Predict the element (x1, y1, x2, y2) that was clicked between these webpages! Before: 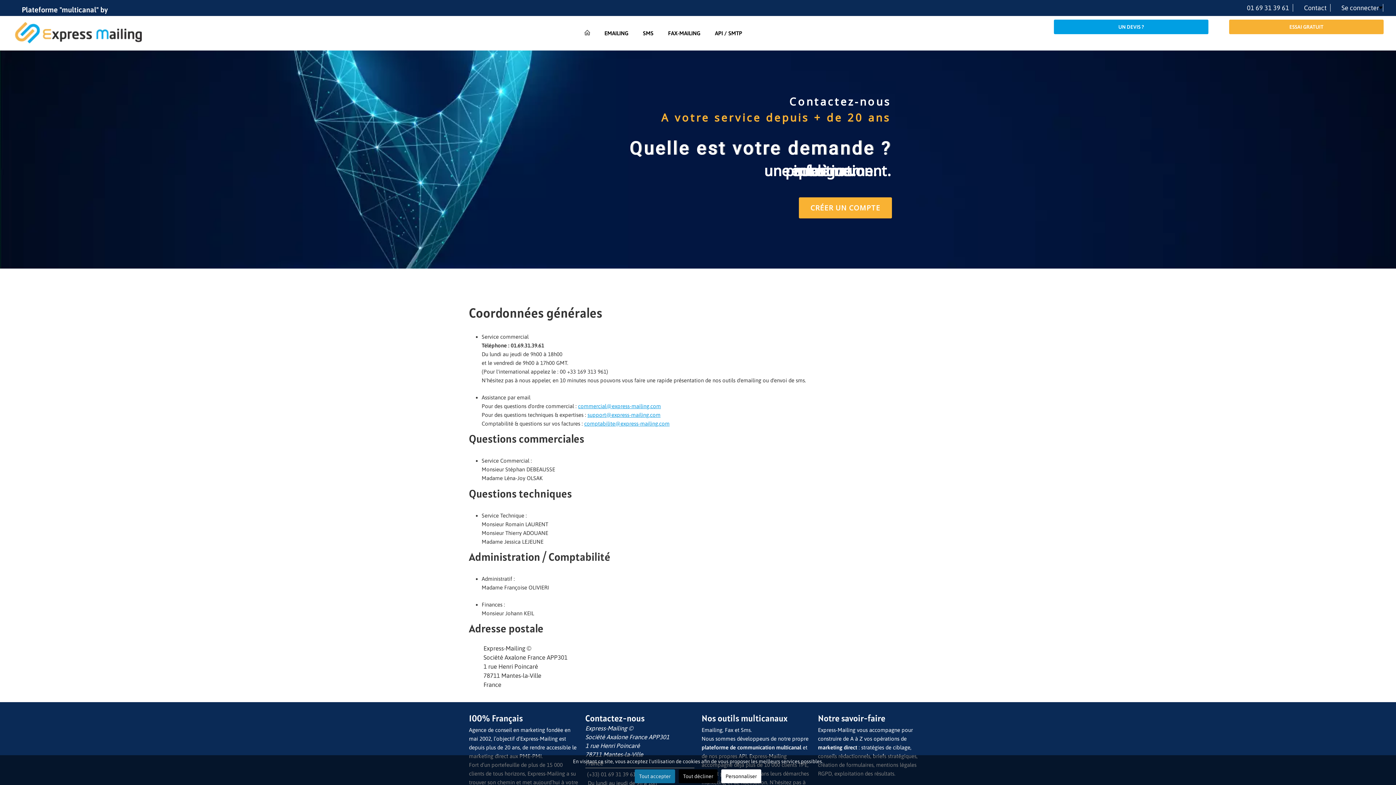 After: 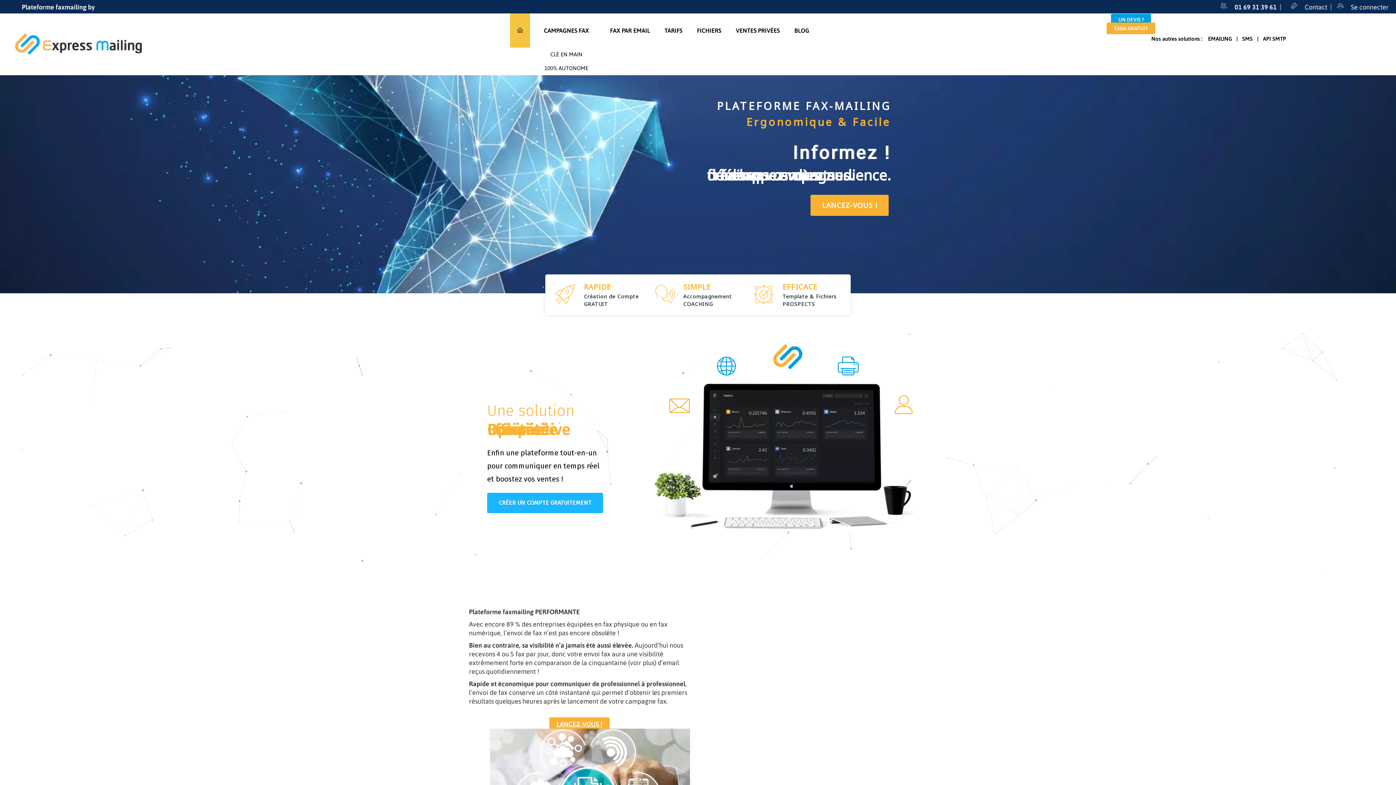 Action: bbox: (660, 16, 707, 49) label: FAX-MAILING